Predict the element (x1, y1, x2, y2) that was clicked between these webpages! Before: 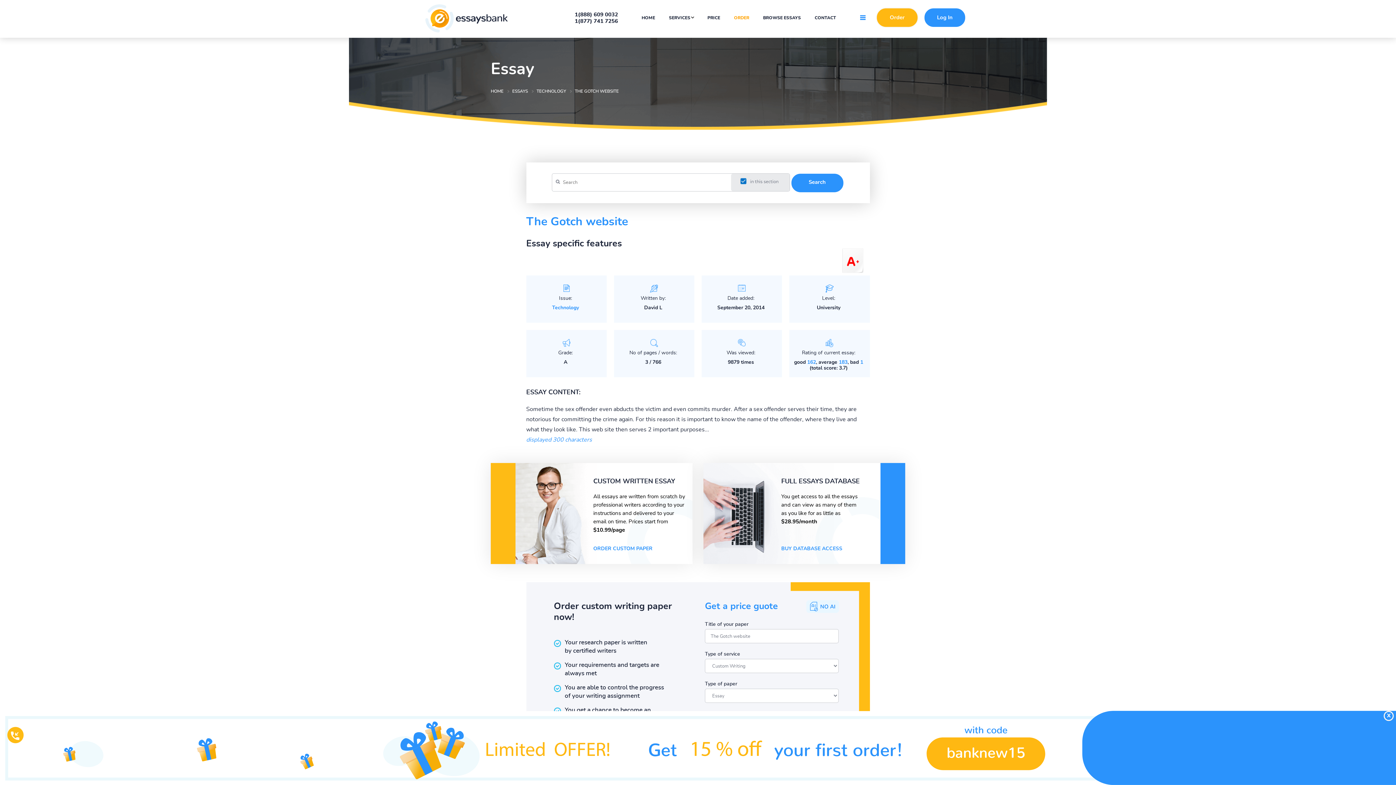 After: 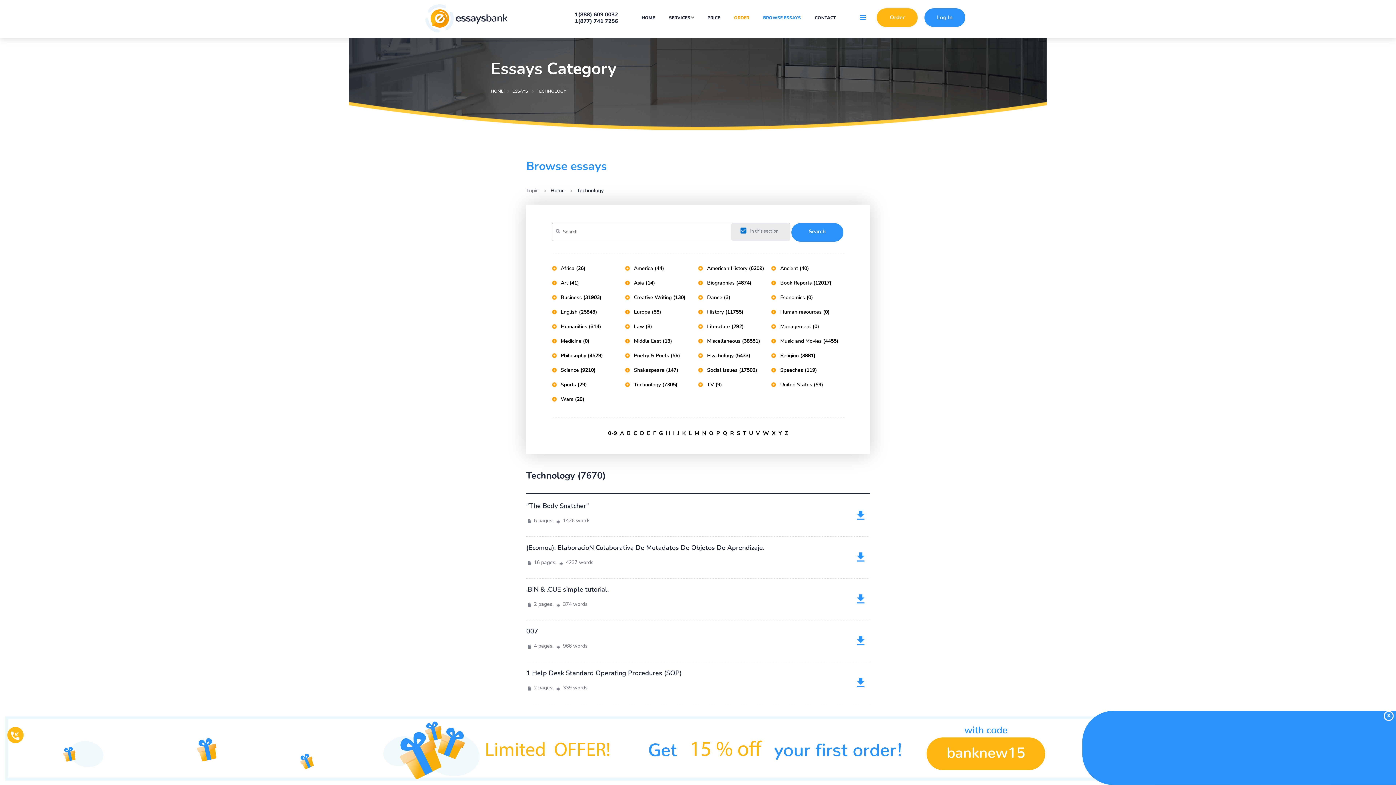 Action: label: TECHNOLOGY bbox: (536, 89, 566, 93)